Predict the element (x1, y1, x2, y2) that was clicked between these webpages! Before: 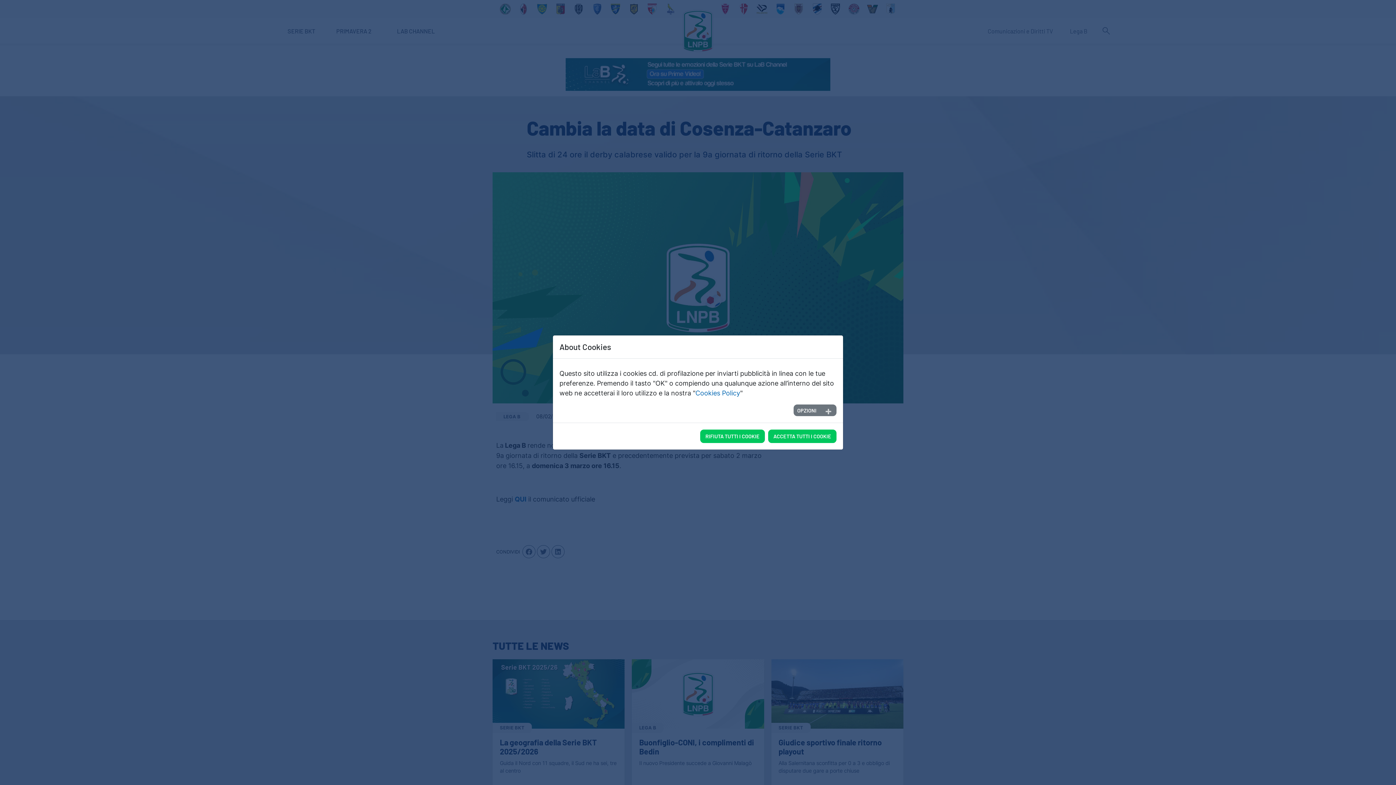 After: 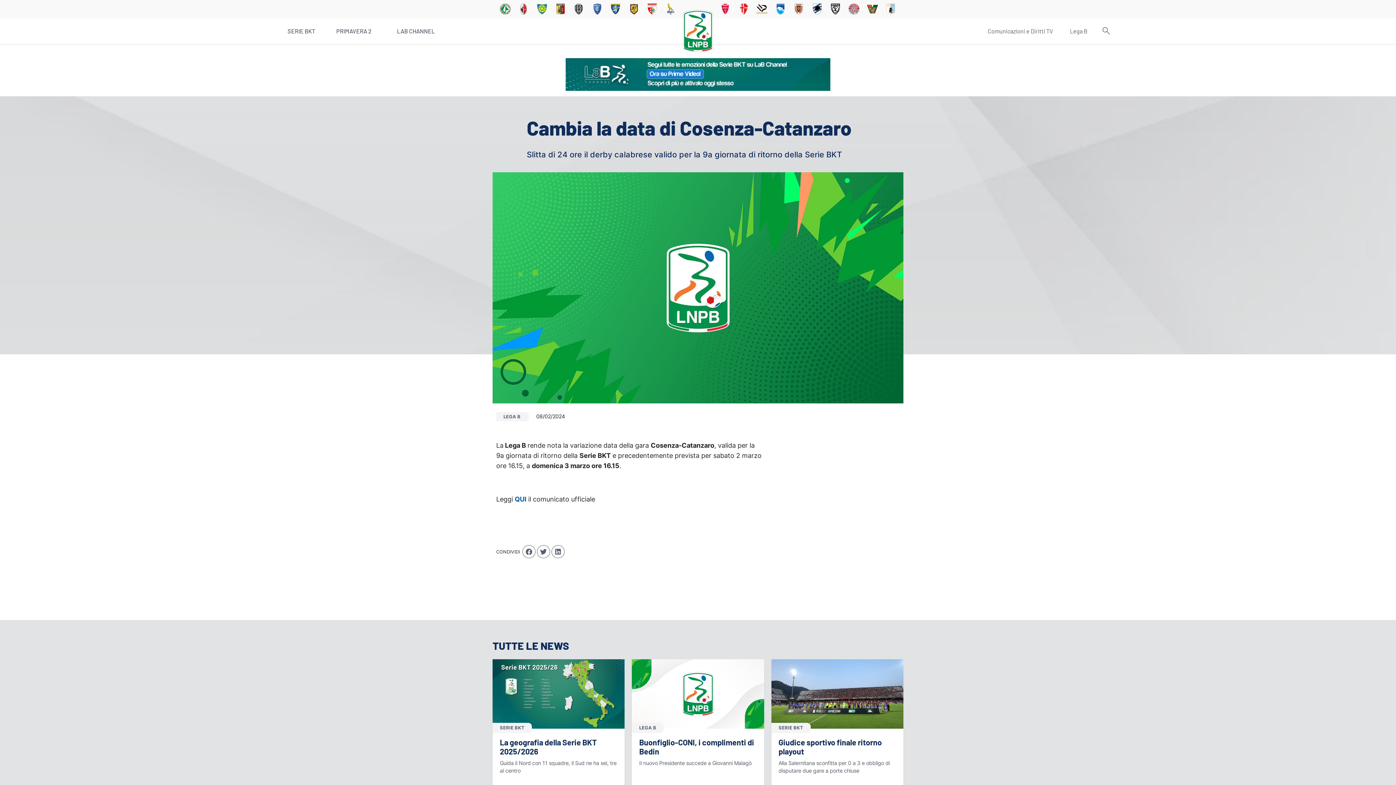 Action: bbox: (700, 429, 765, 443) label: RIFIUTA TUTTI I COOKIE